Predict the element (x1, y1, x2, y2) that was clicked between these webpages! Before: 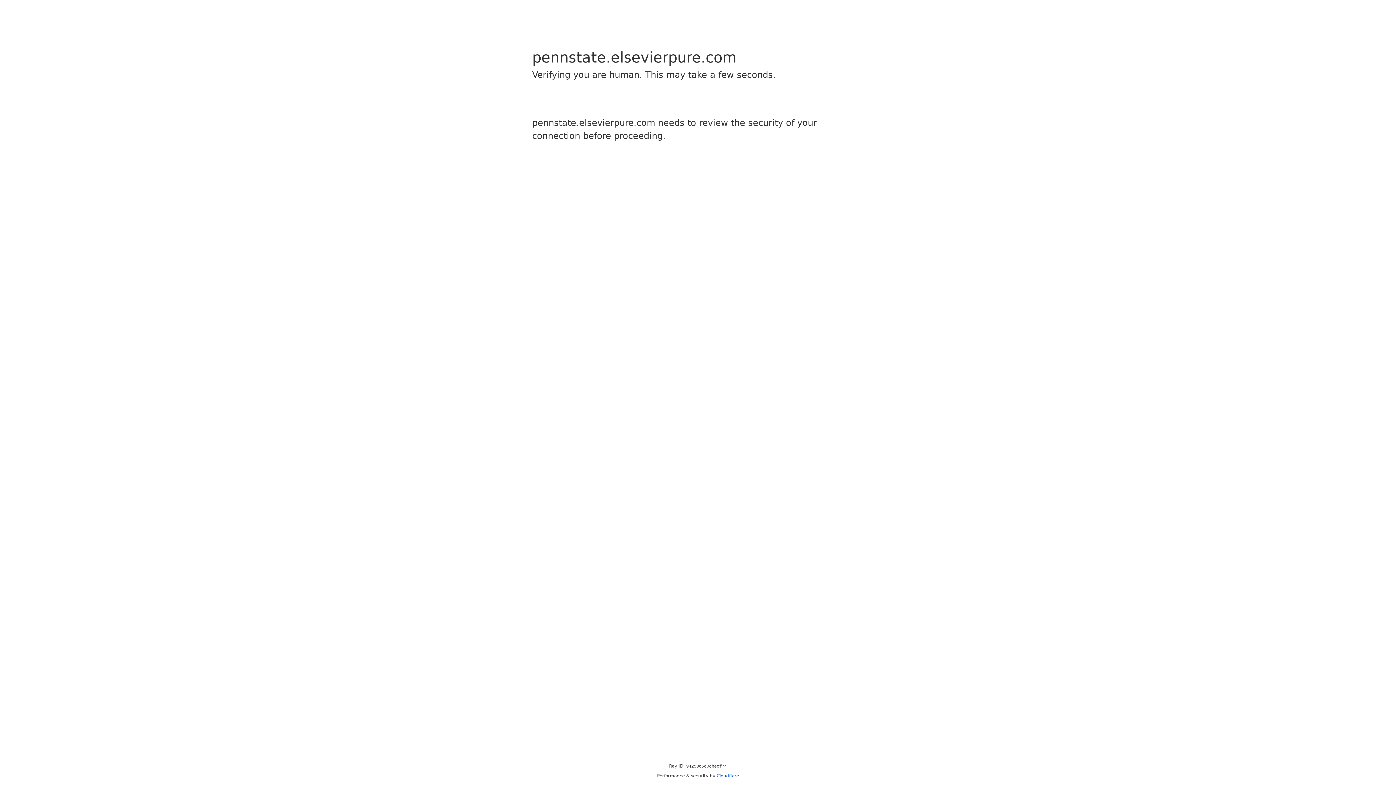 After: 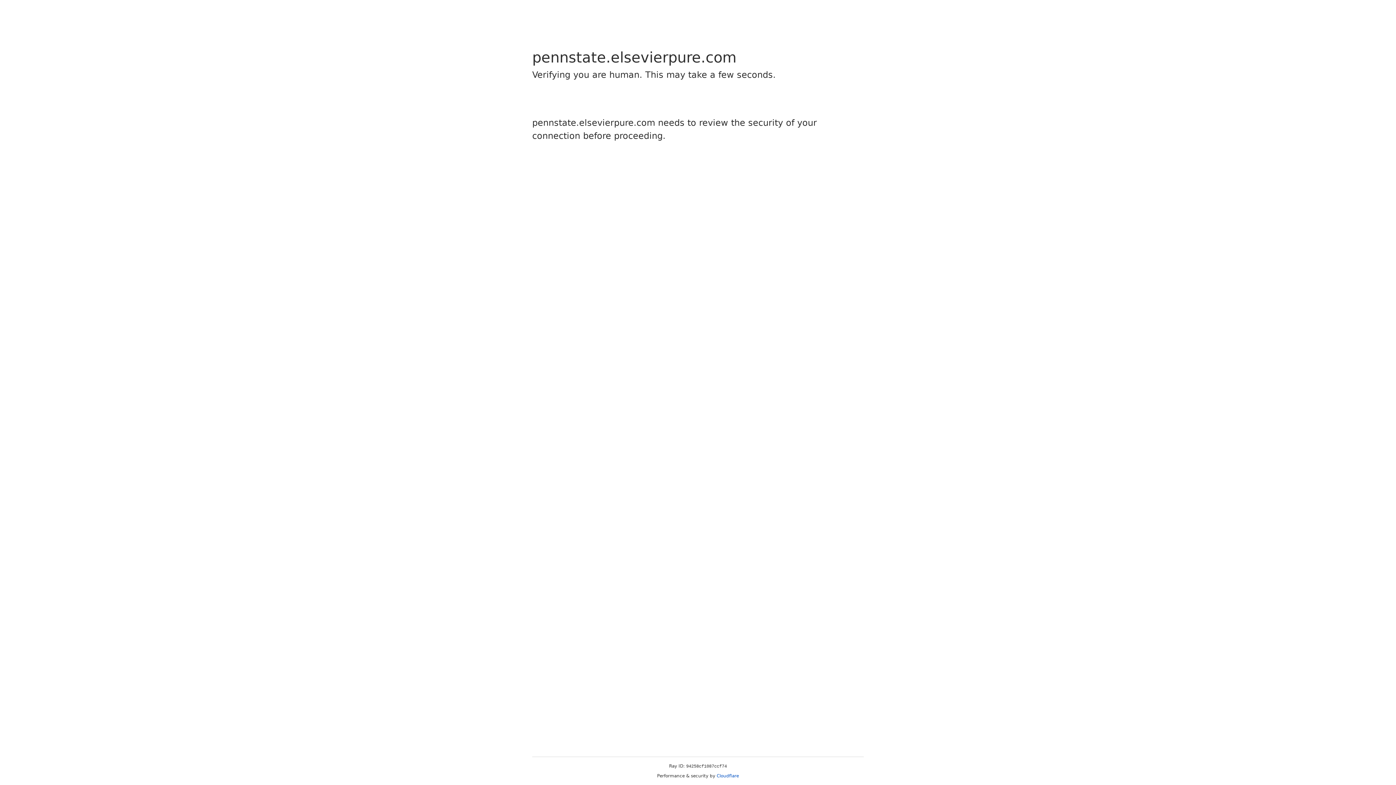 Action: bbox: (716, 773, 739, 778) label: Cloudflare